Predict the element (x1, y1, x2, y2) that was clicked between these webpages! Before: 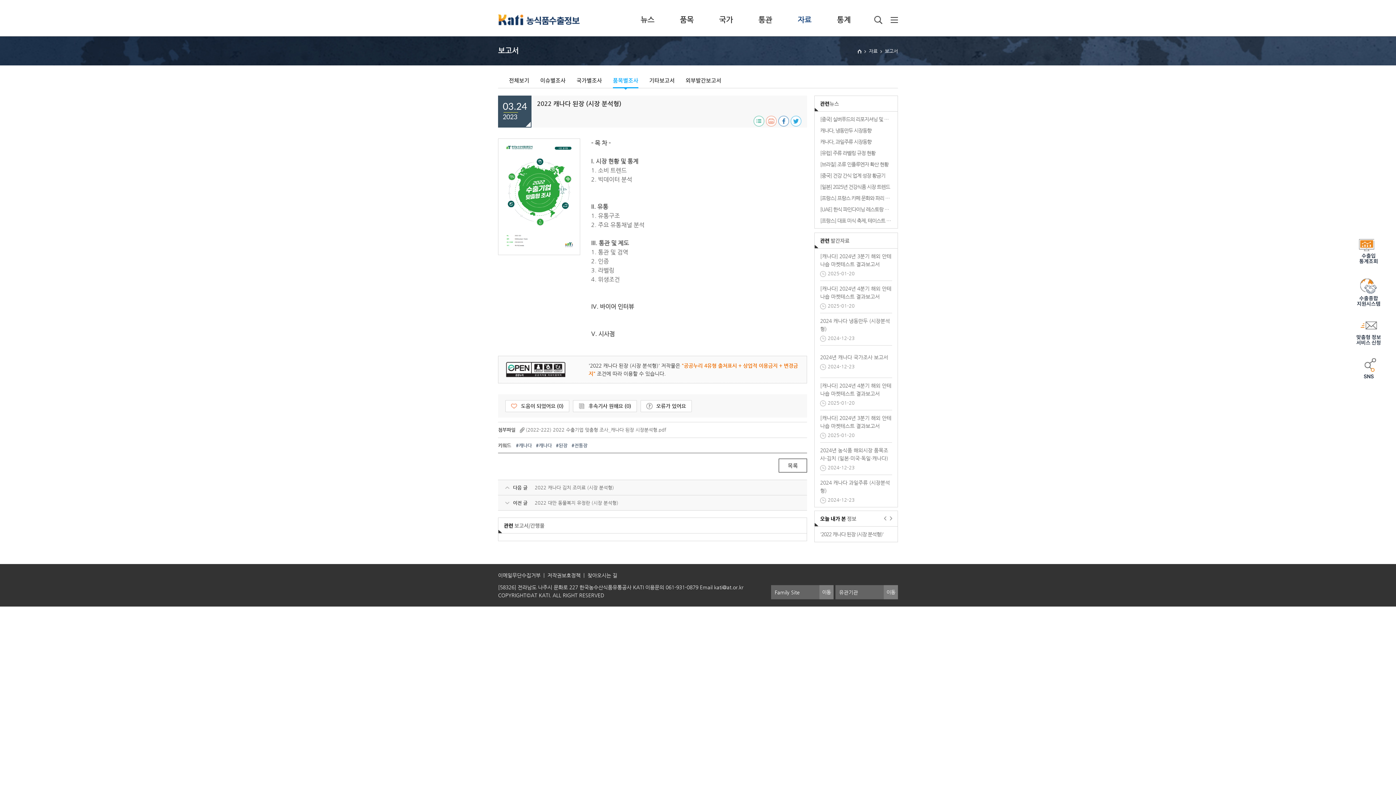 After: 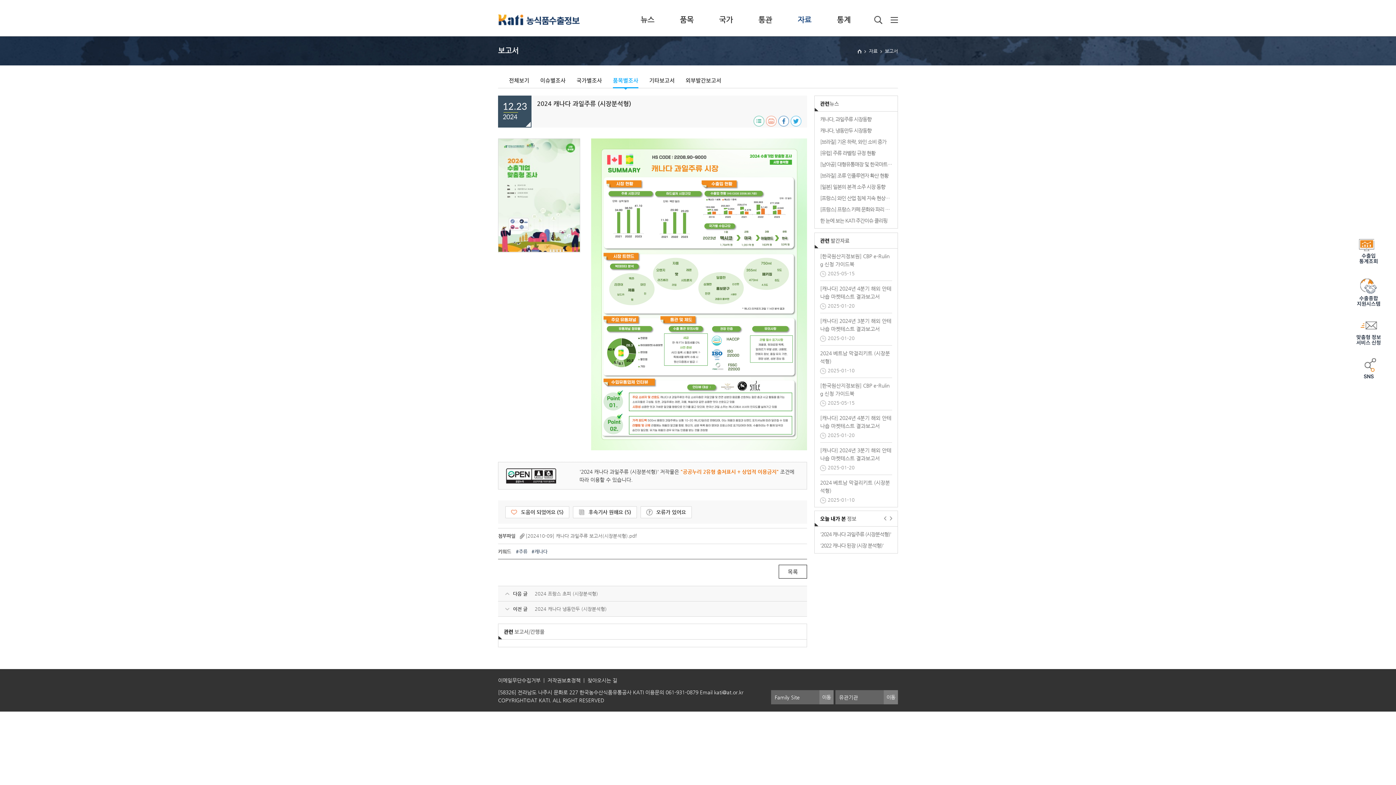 Action: bbox: (820, 478, 892, 503) label: 2024 캐나다 과일주류 (시장분석형)
2024-12-23